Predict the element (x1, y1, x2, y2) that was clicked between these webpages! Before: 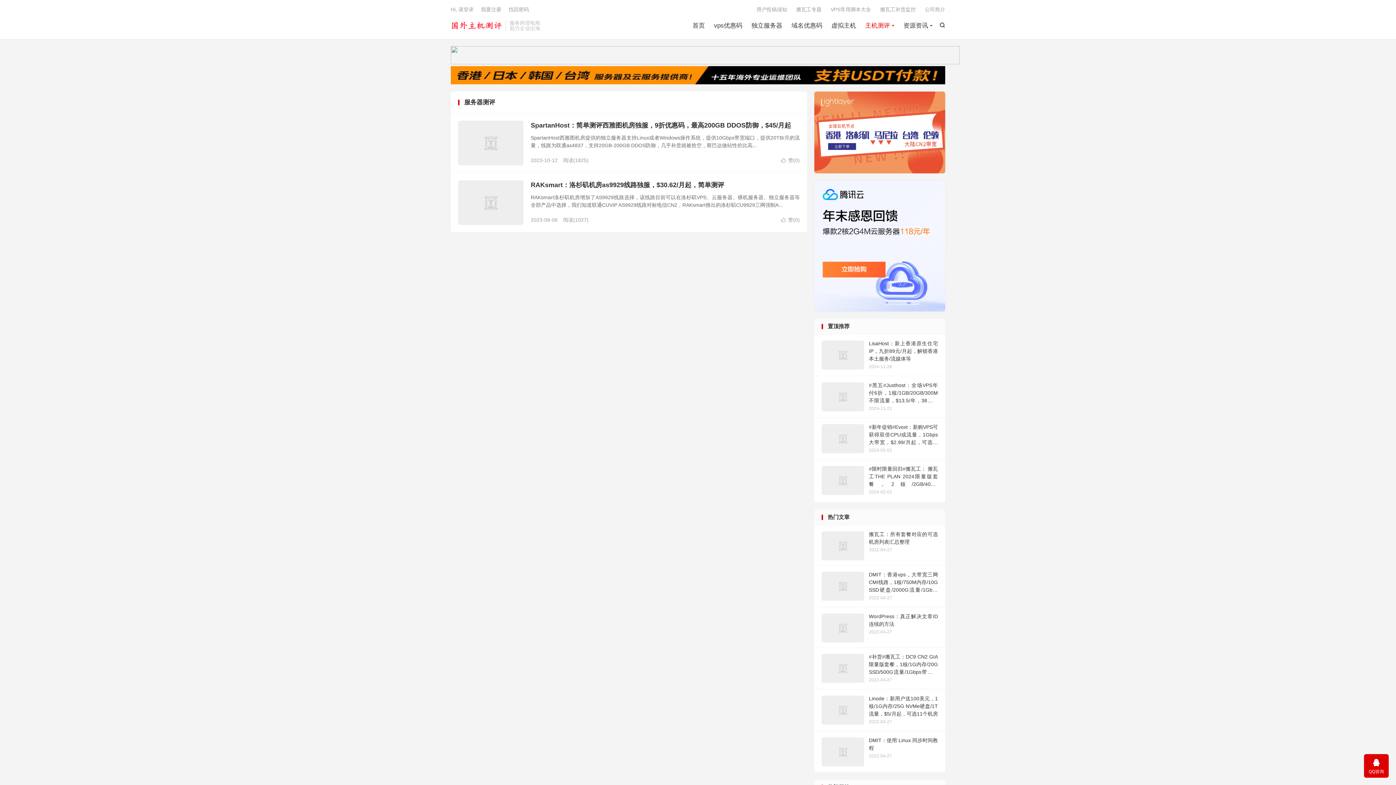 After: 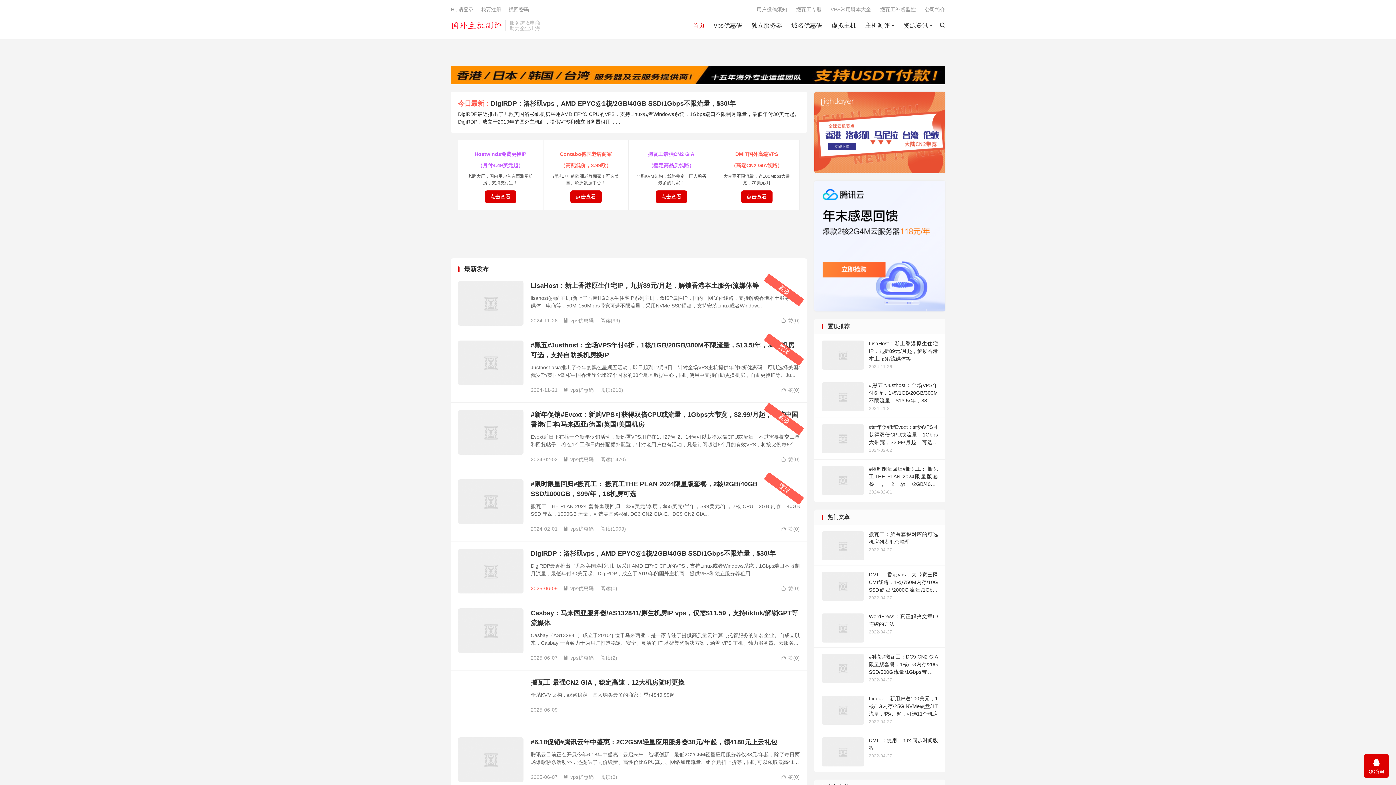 Action: bbox: (692, 20, 705, 31) label: 首页